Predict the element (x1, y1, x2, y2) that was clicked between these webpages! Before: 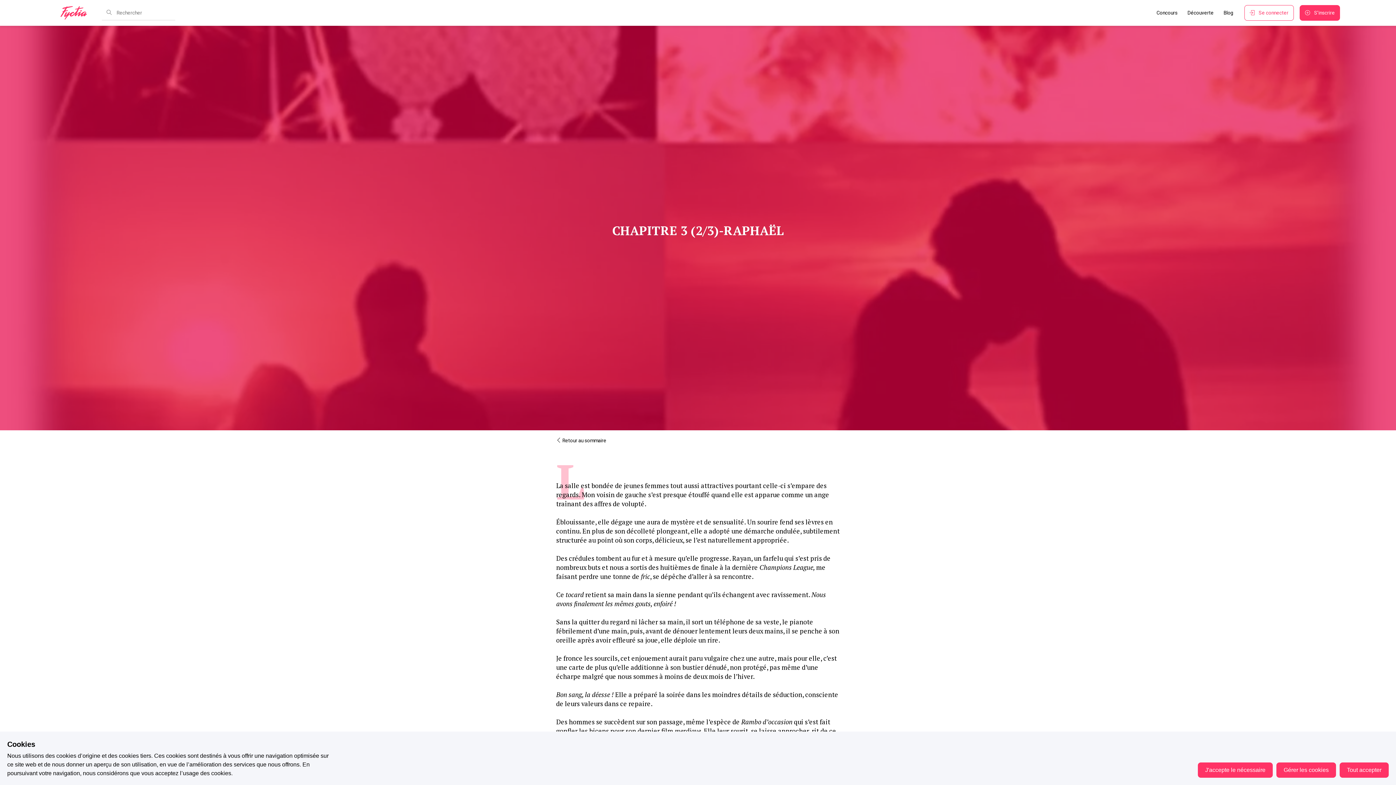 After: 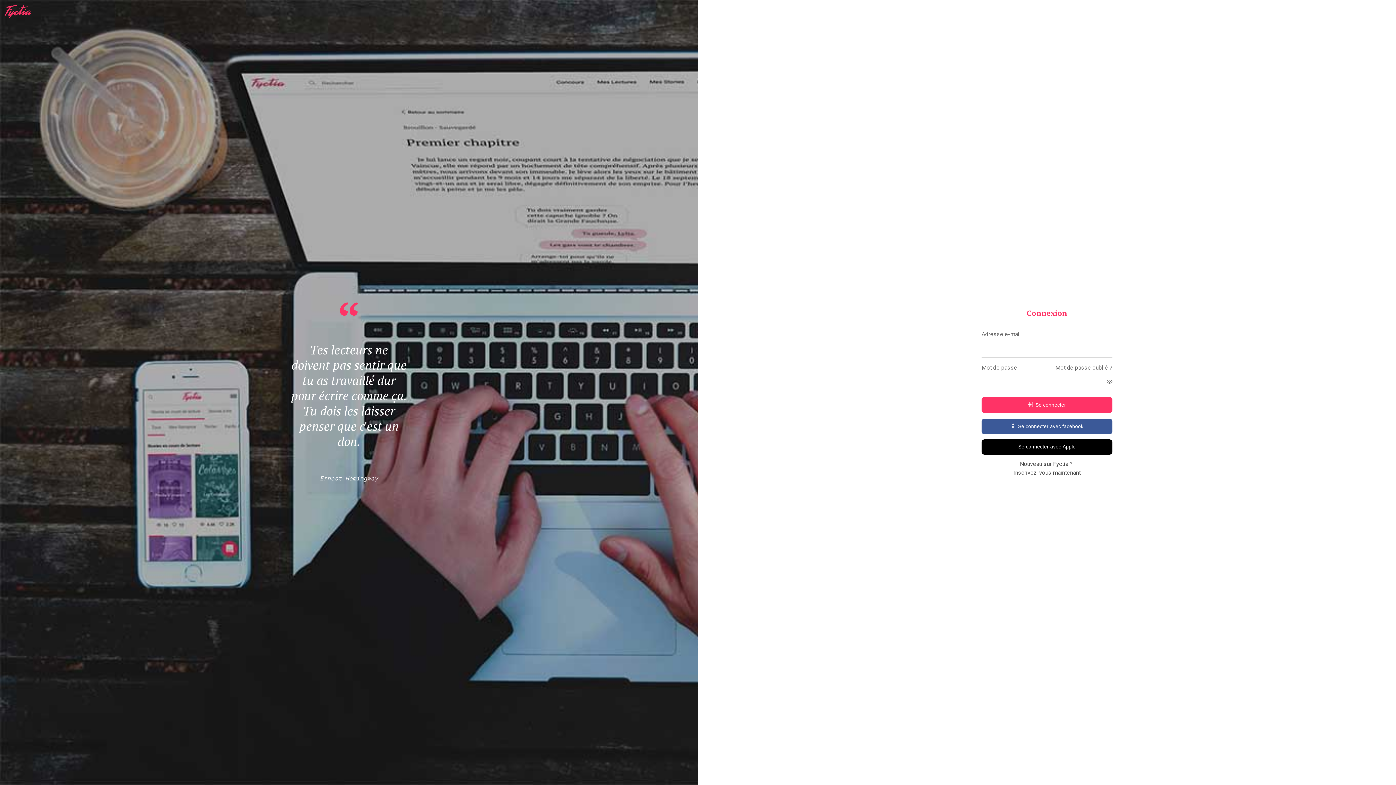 Action: label: Se connecter bbox: (1244, 4, 1294, 20)